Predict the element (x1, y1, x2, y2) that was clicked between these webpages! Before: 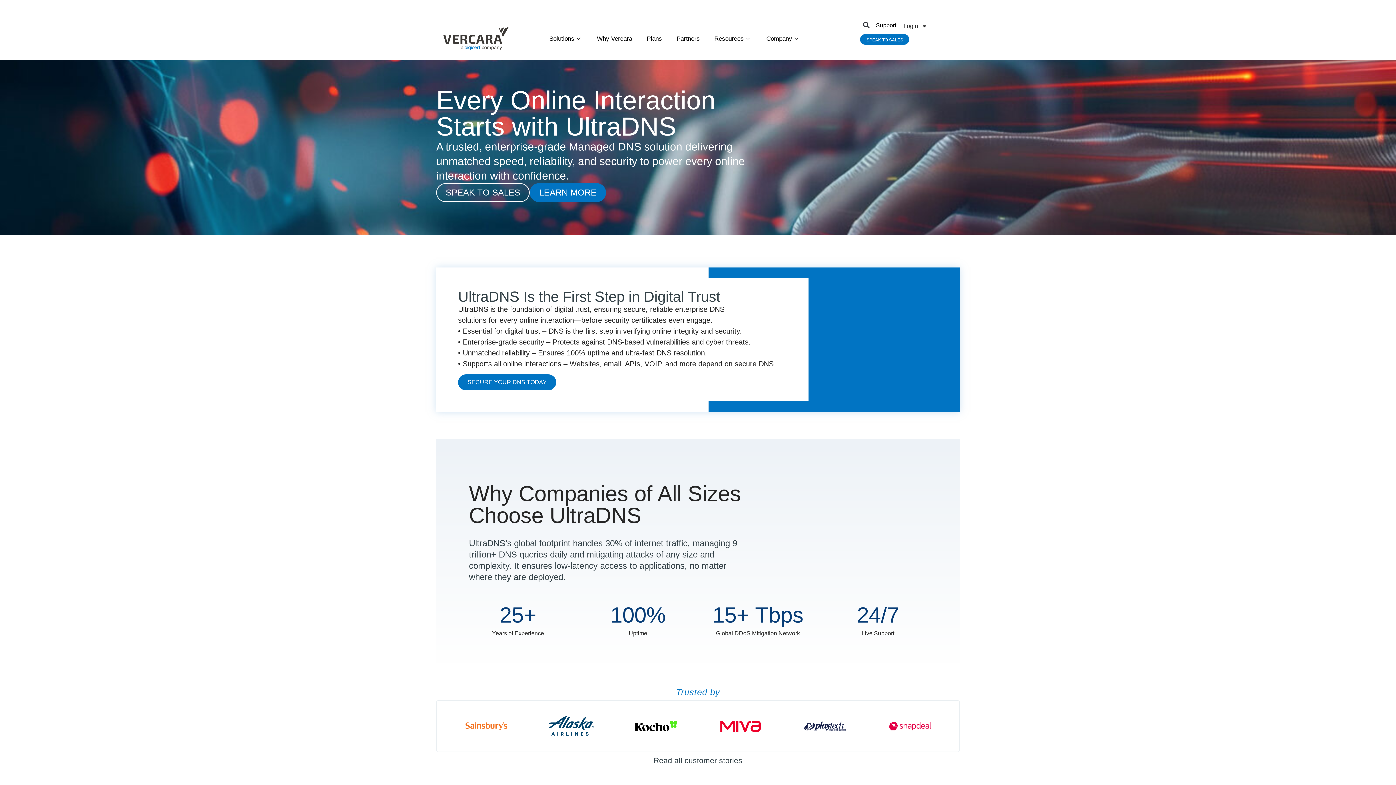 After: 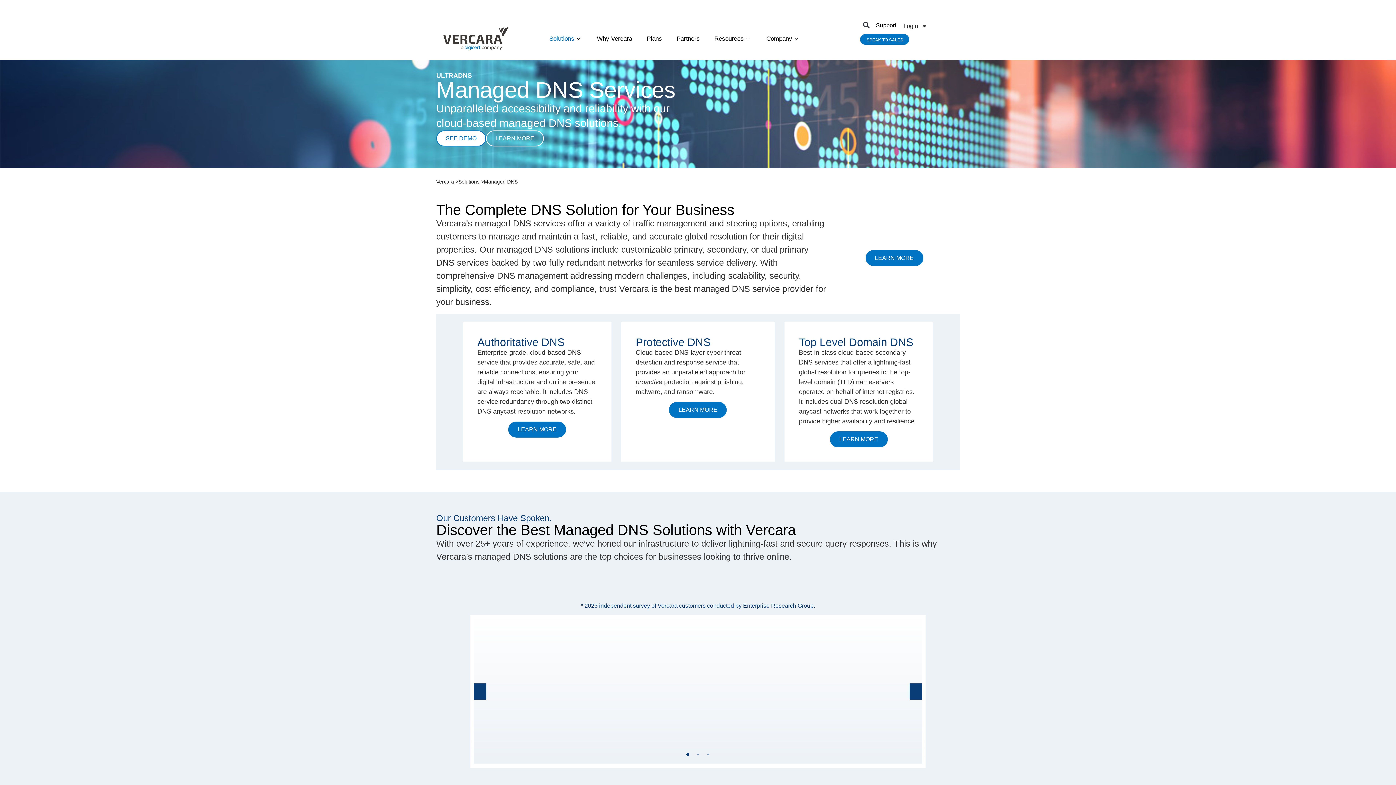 Action: label: Solutions bbox: (542, 22, 589, 54)